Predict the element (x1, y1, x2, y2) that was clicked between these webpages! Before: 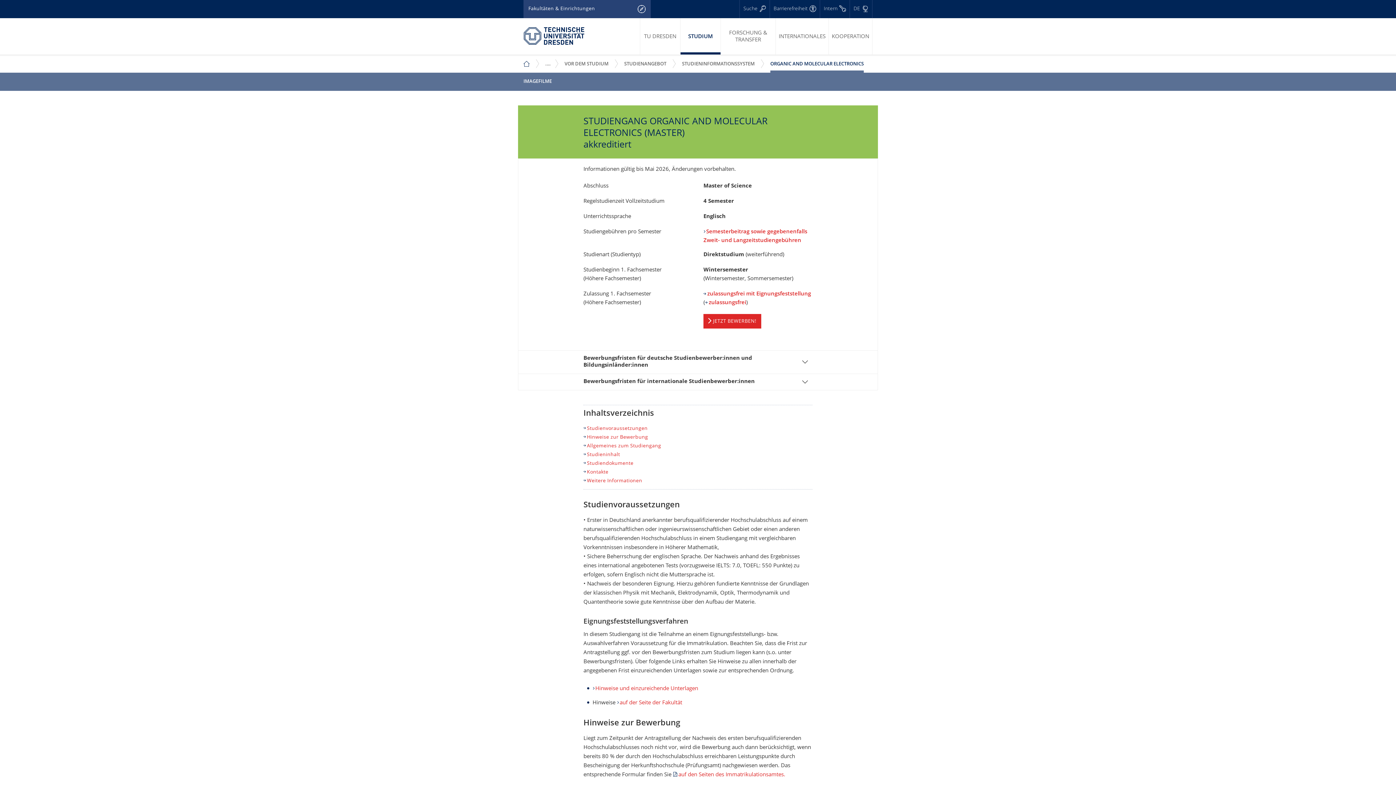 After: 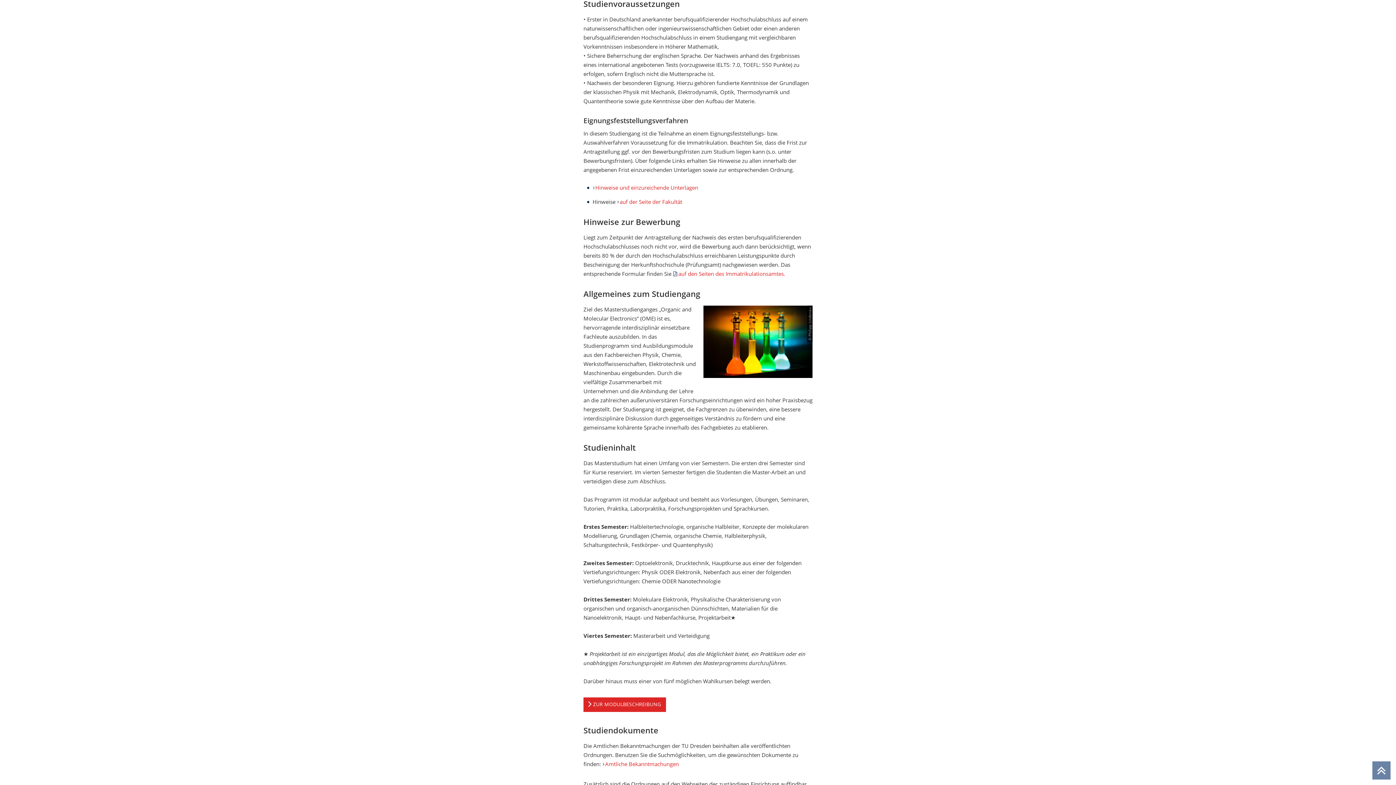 Action: bbox: (587, 426, 647, 431) label: Studienvoraussetzungen